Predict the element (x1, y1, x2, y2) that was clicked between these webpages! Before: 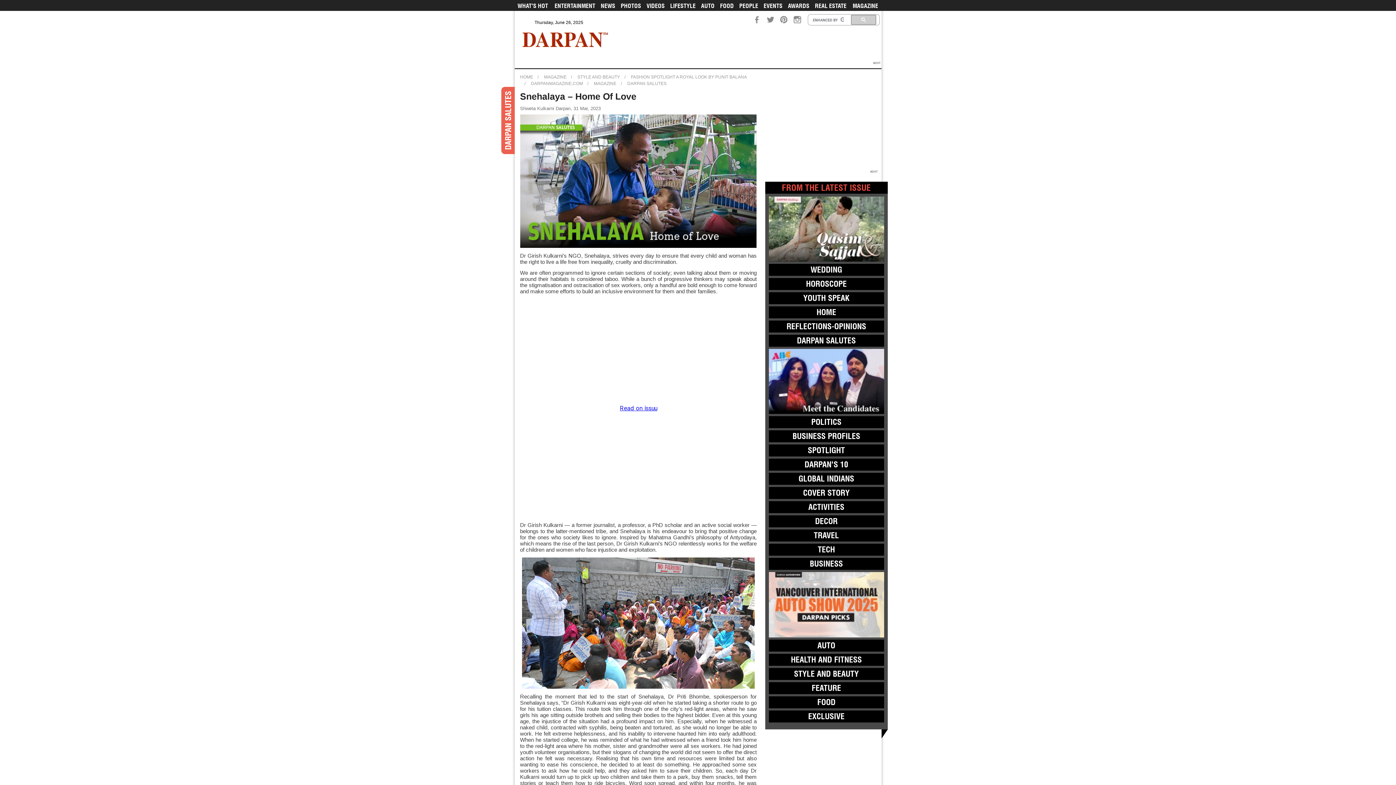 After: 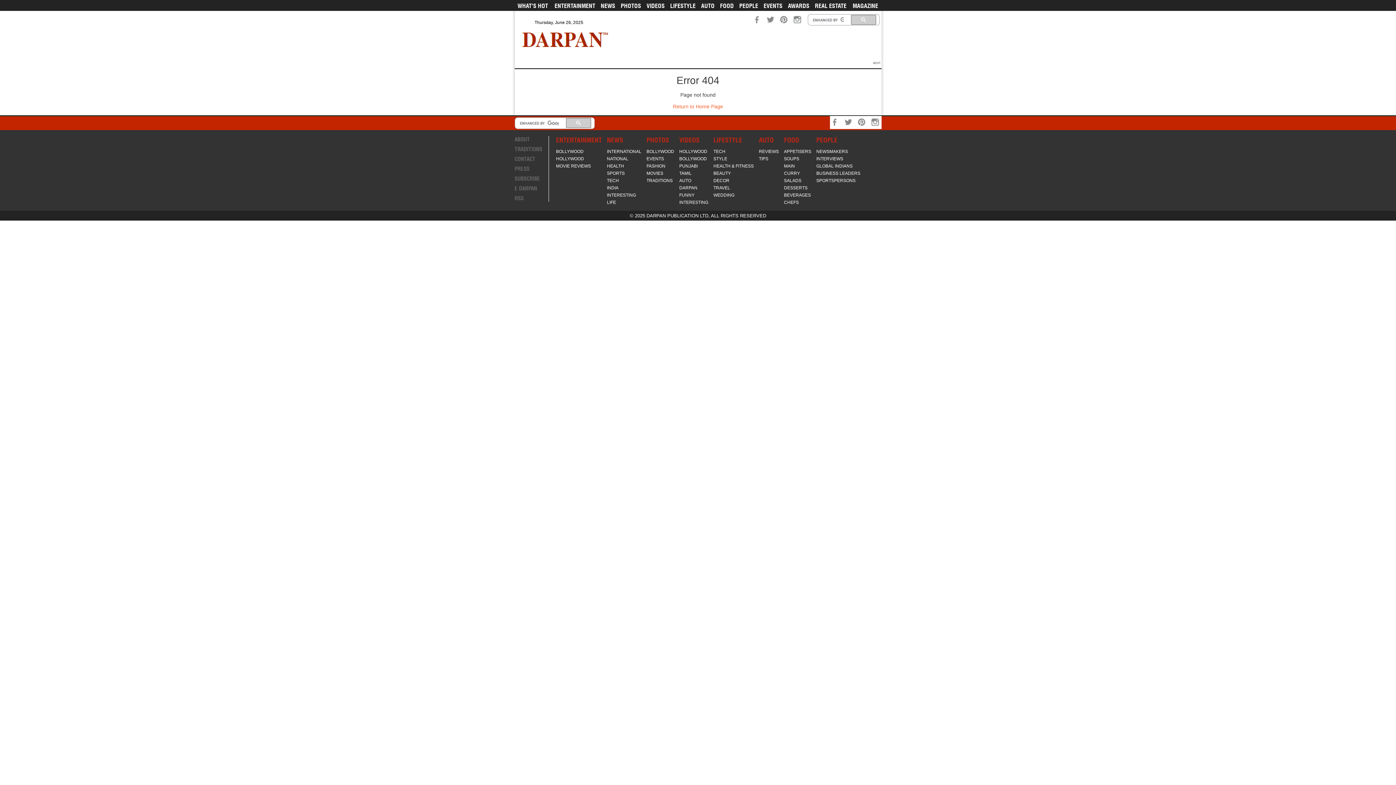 Action: label: DARPAN SALUTES bbox: (627, 81, 666, 86)